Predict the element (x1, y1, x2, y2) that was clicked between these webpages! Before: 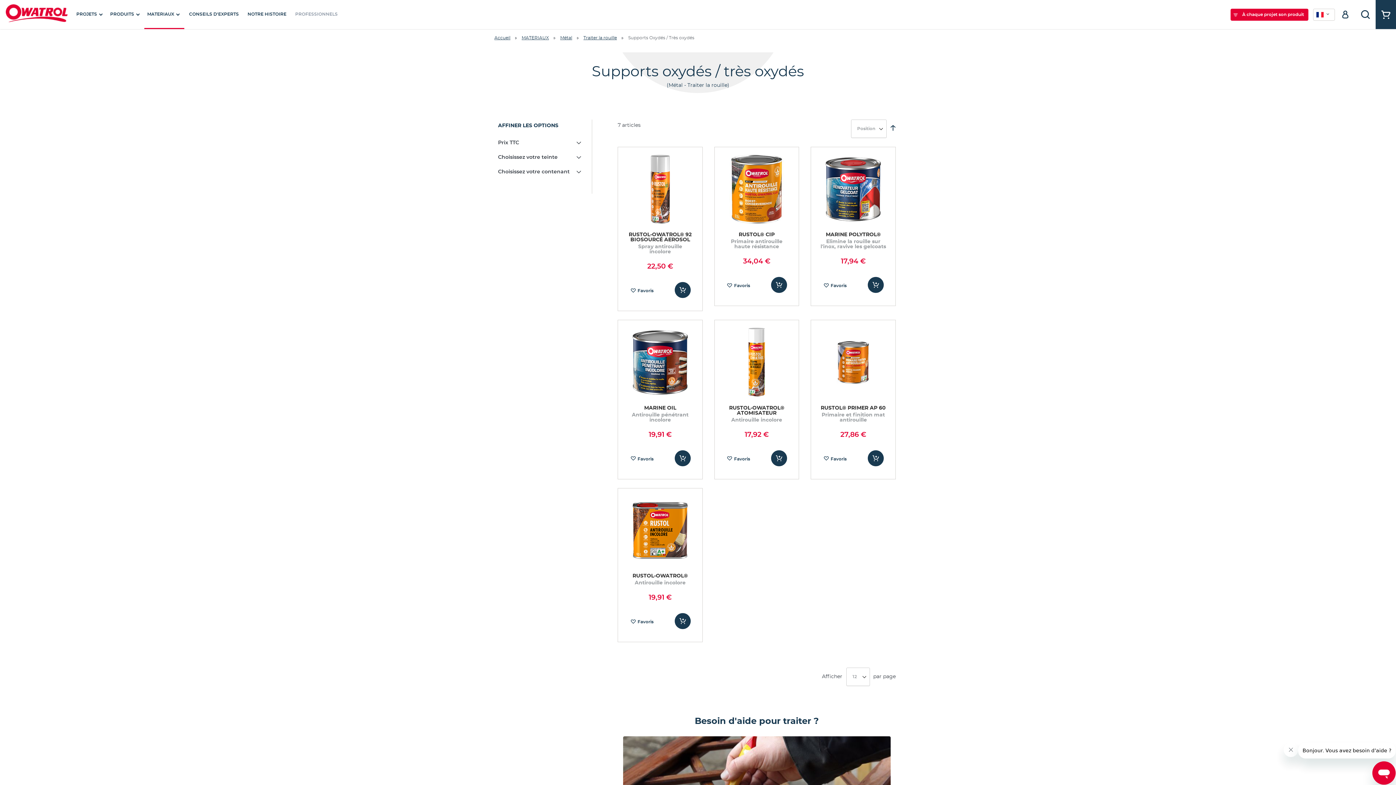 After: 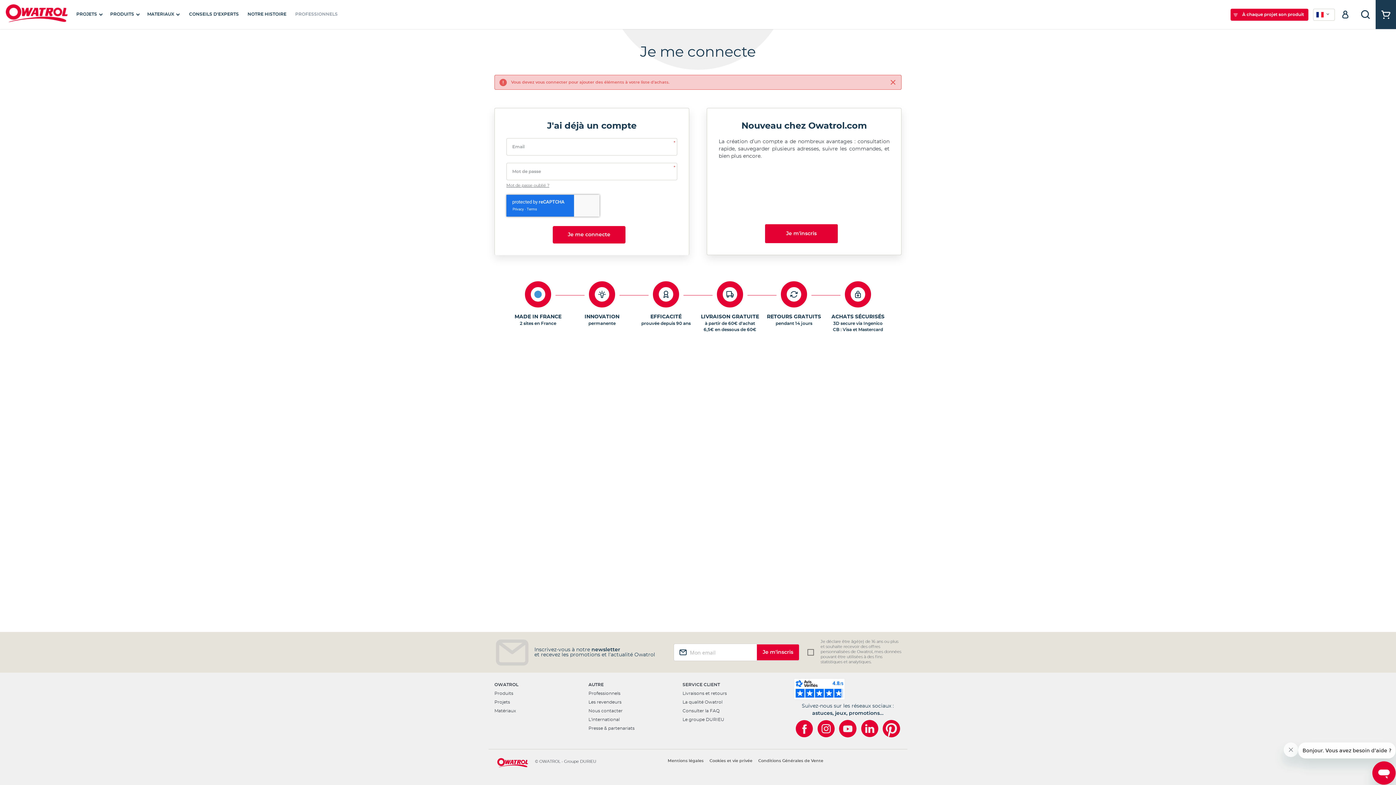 Action: bbox: (723, 452, 736, 465) label: Favoris